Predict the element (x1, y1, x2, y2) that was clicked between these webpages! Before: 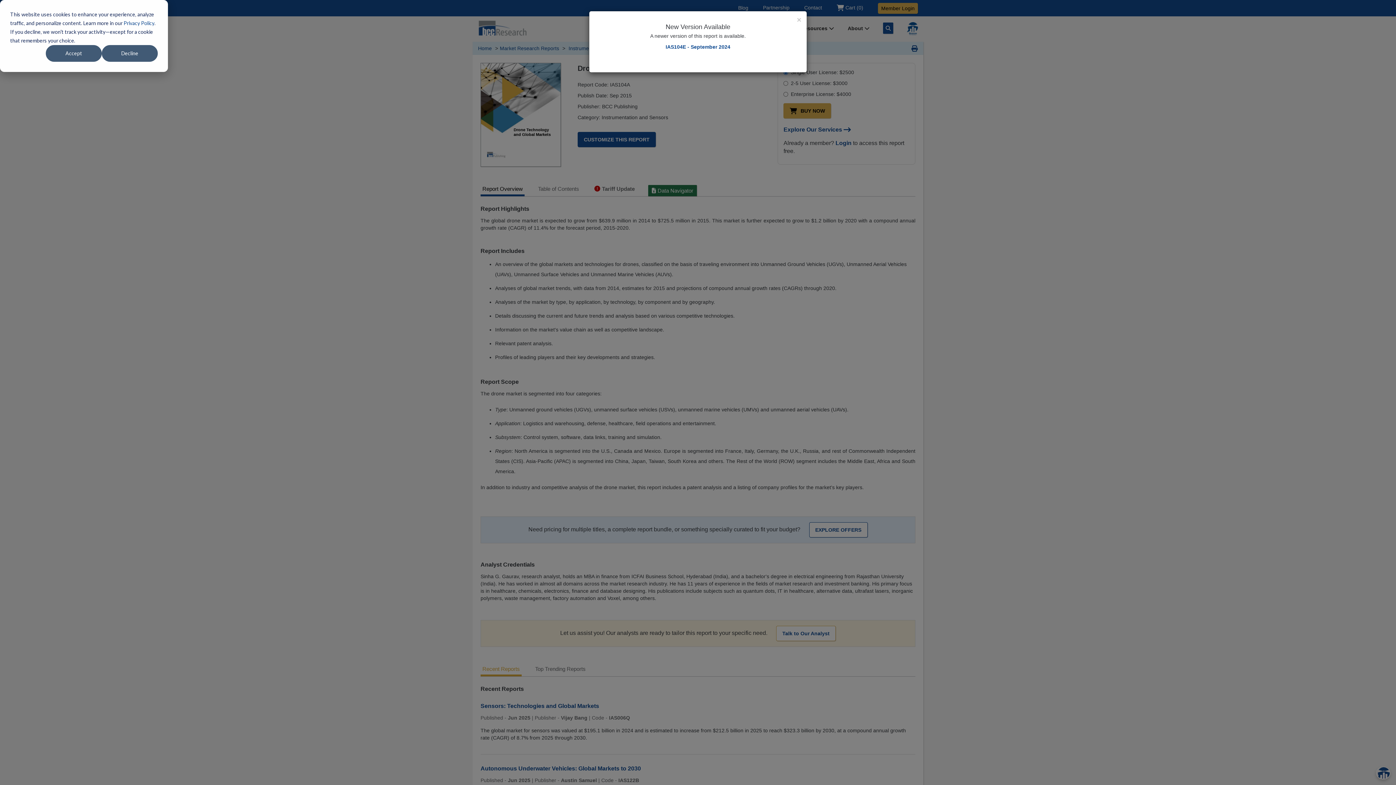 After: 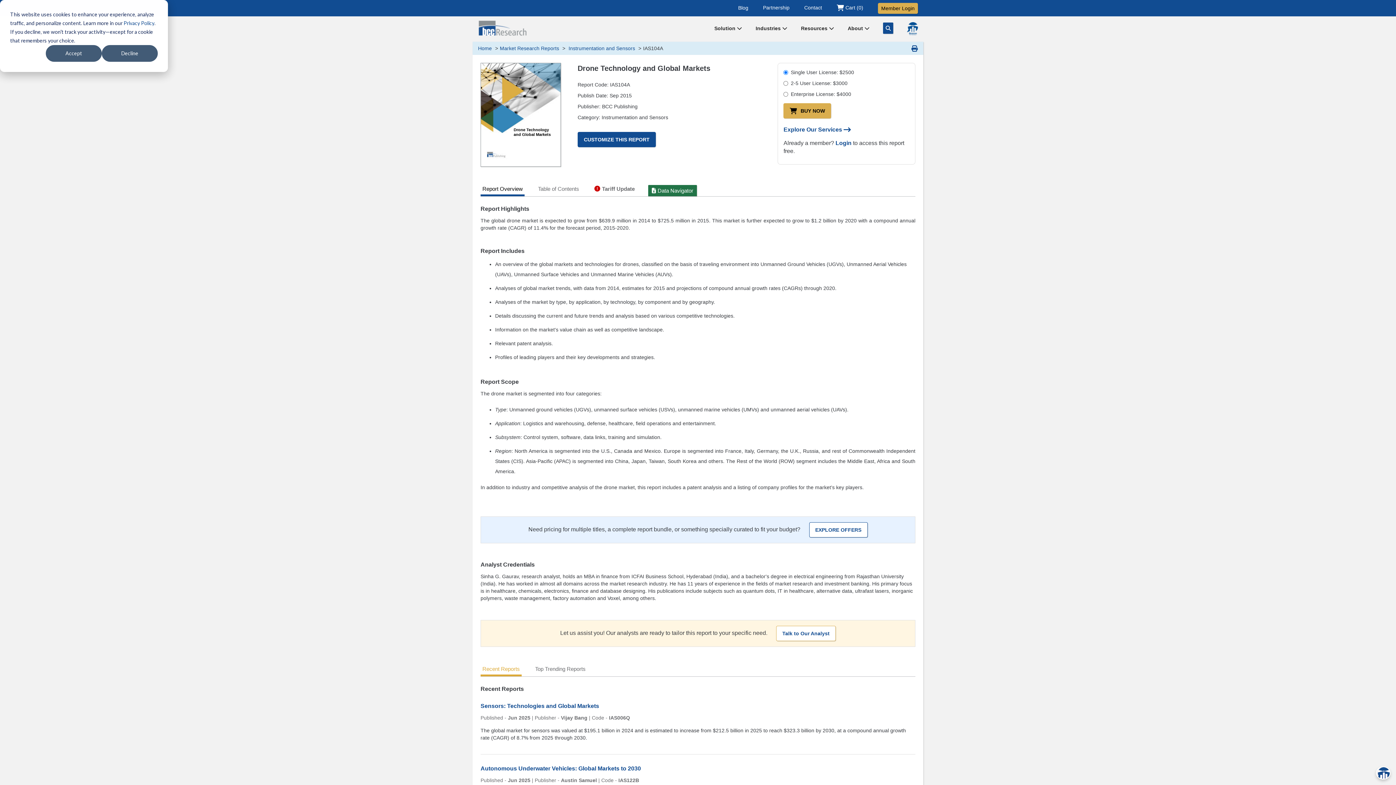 Action: bbox: (797, 16, 801, 23) label: Close